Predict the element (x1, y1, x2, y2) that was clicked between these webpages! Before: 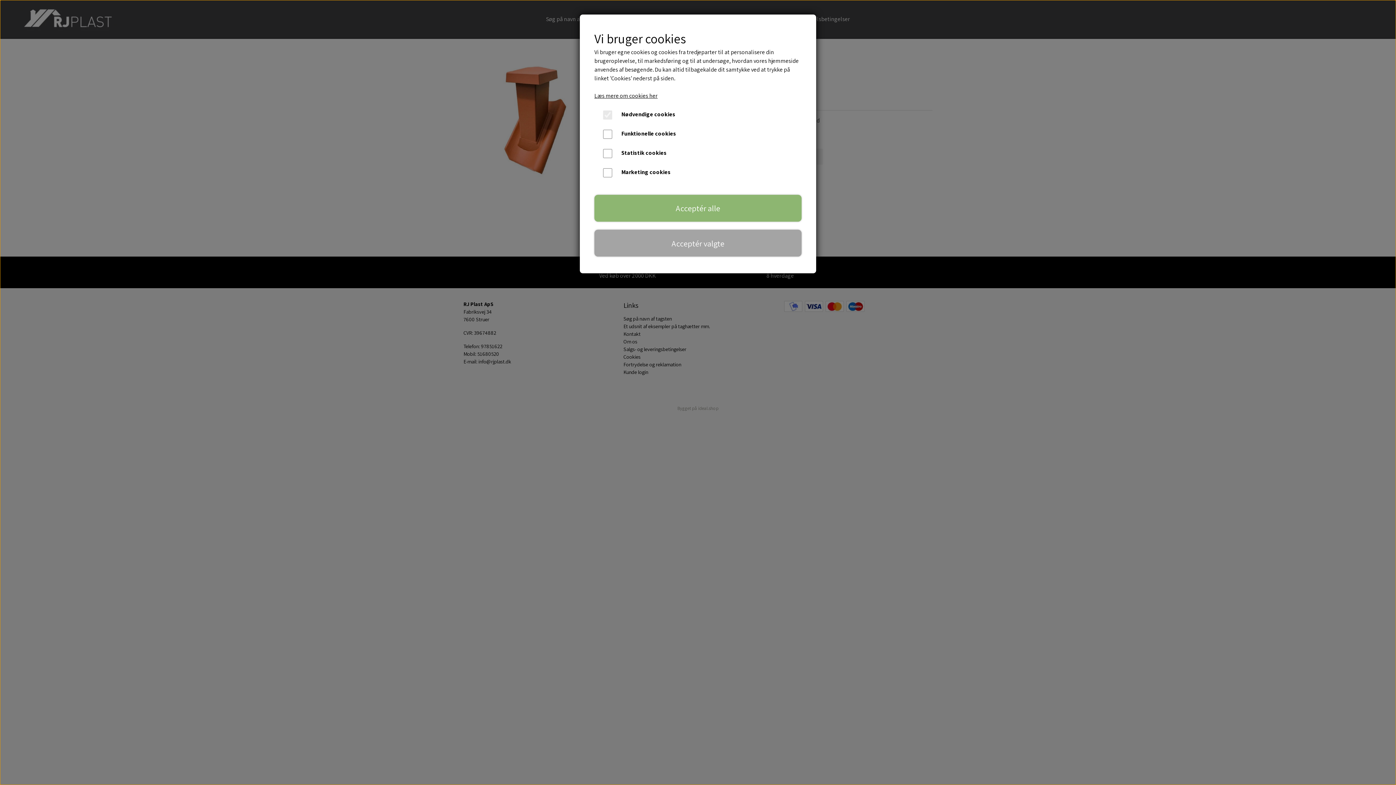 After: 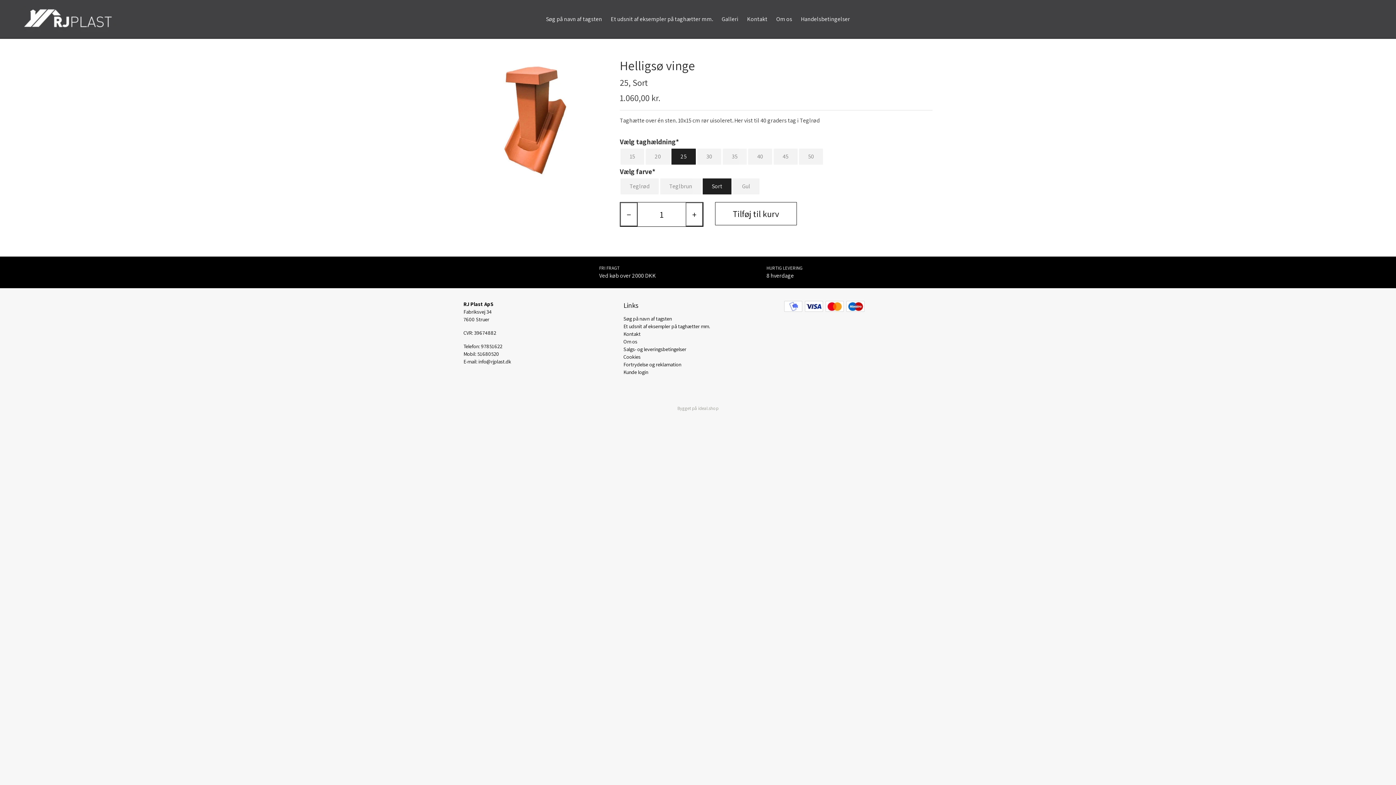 Action: label: Acceptér alle bbox: (594, 194, 801, 221)